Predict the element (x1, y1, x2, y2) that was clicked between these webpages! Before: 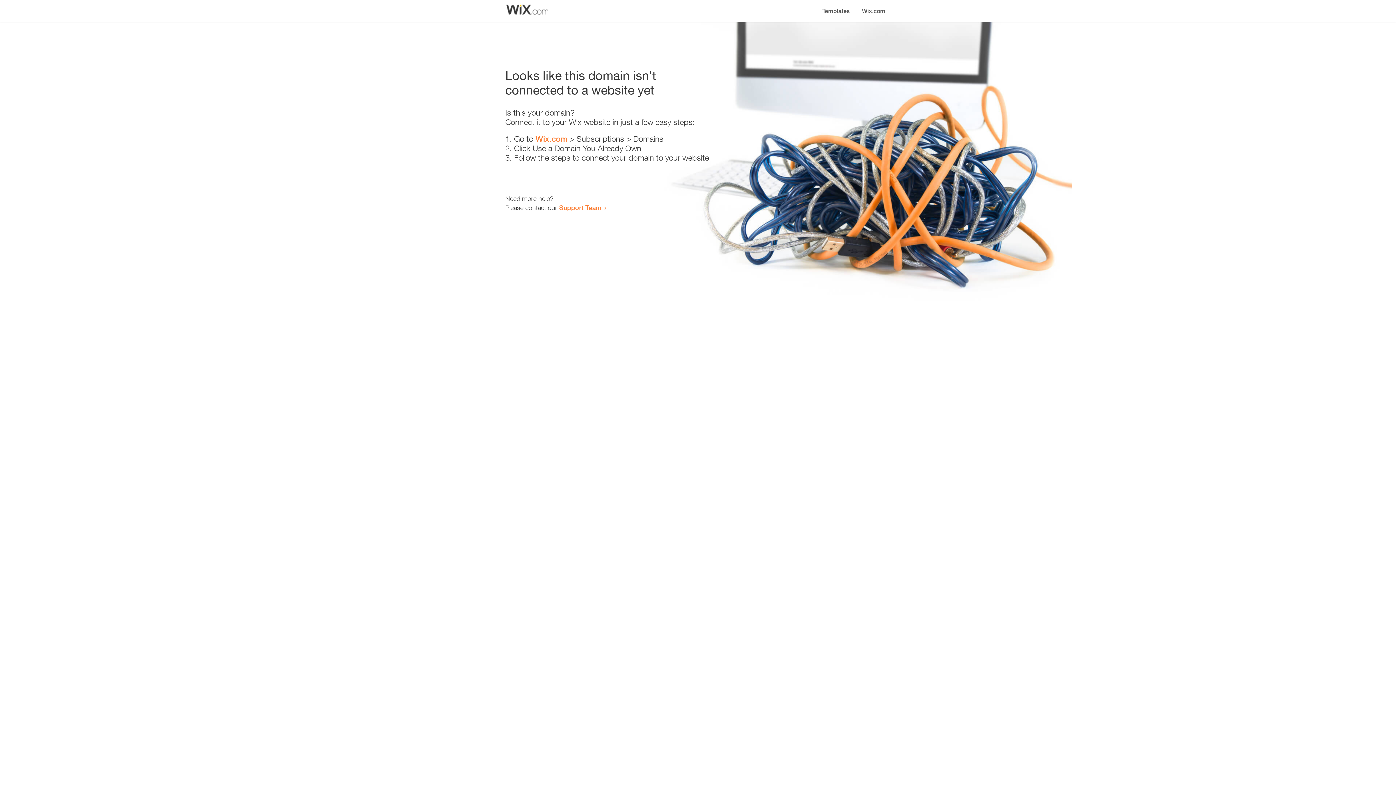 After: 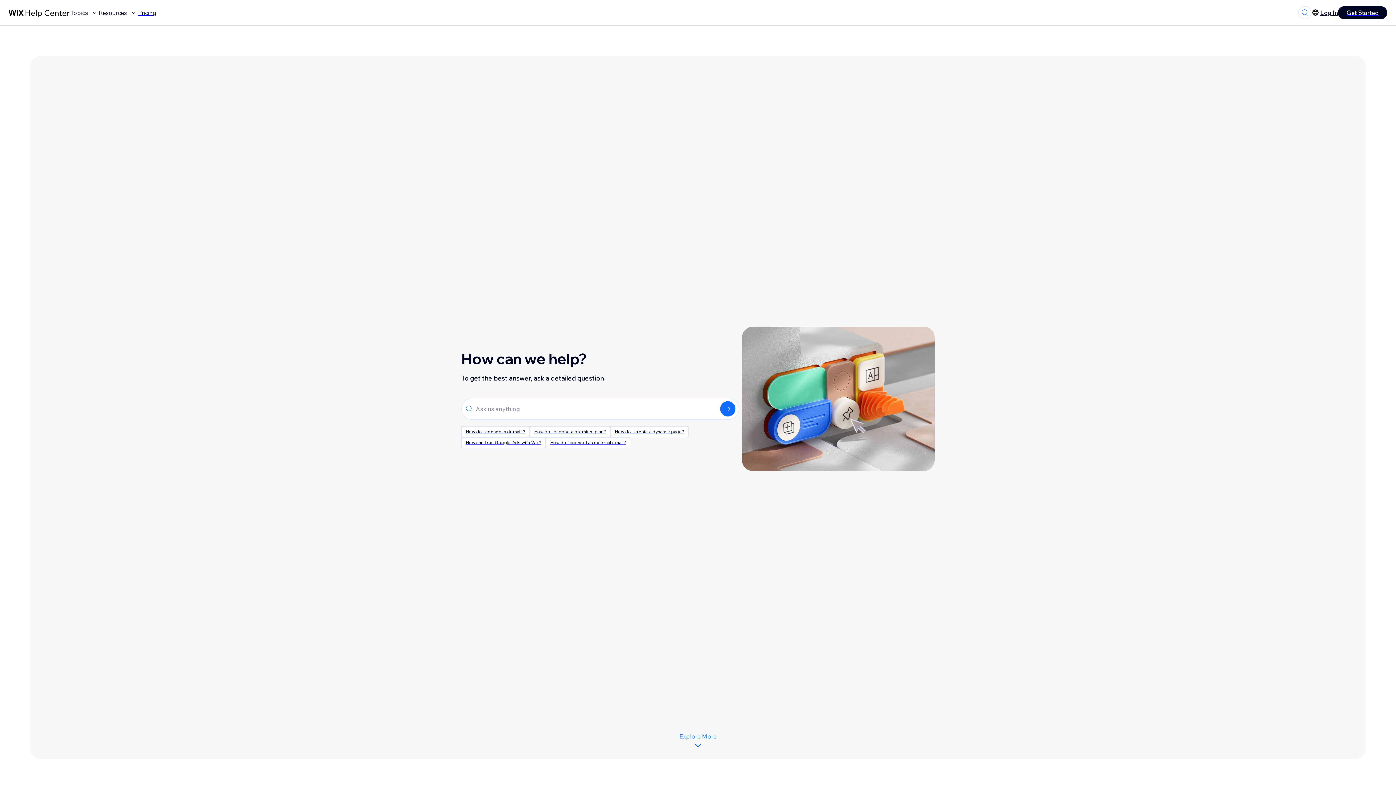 Action: bbox: (559, 203, 601, 211) label: Support Team